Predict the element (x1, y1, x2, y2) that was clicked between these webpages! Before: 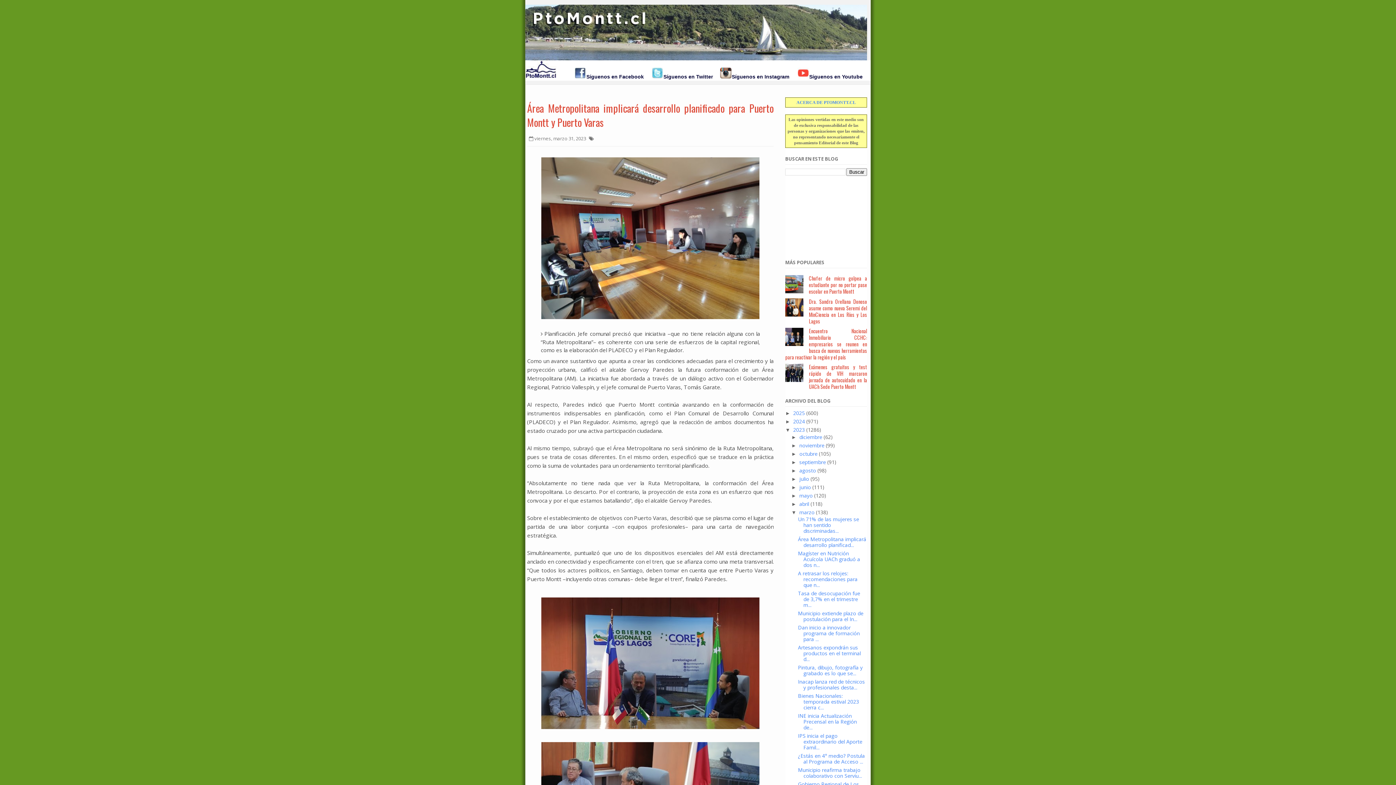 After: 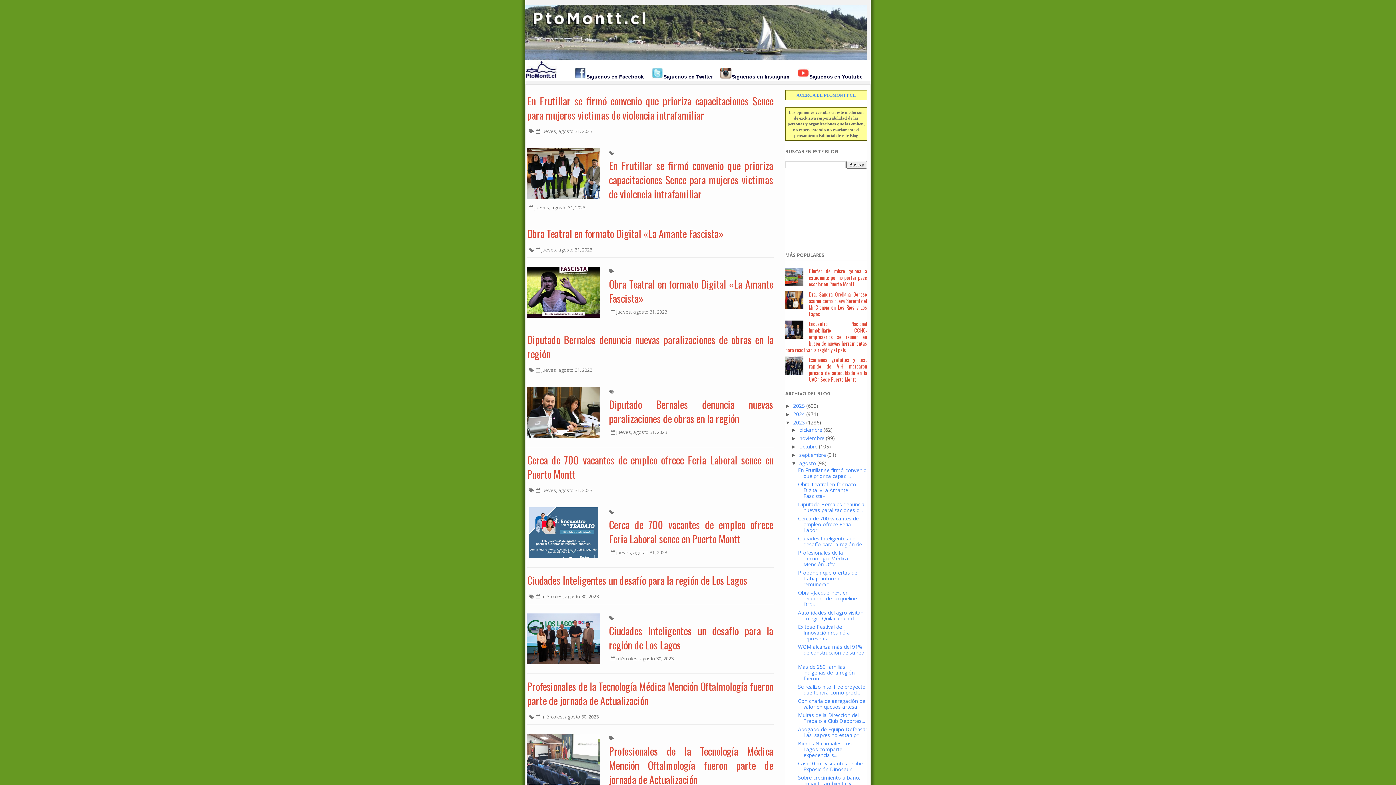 Action: bbox: (799, 467, 816, 474) label: agosto